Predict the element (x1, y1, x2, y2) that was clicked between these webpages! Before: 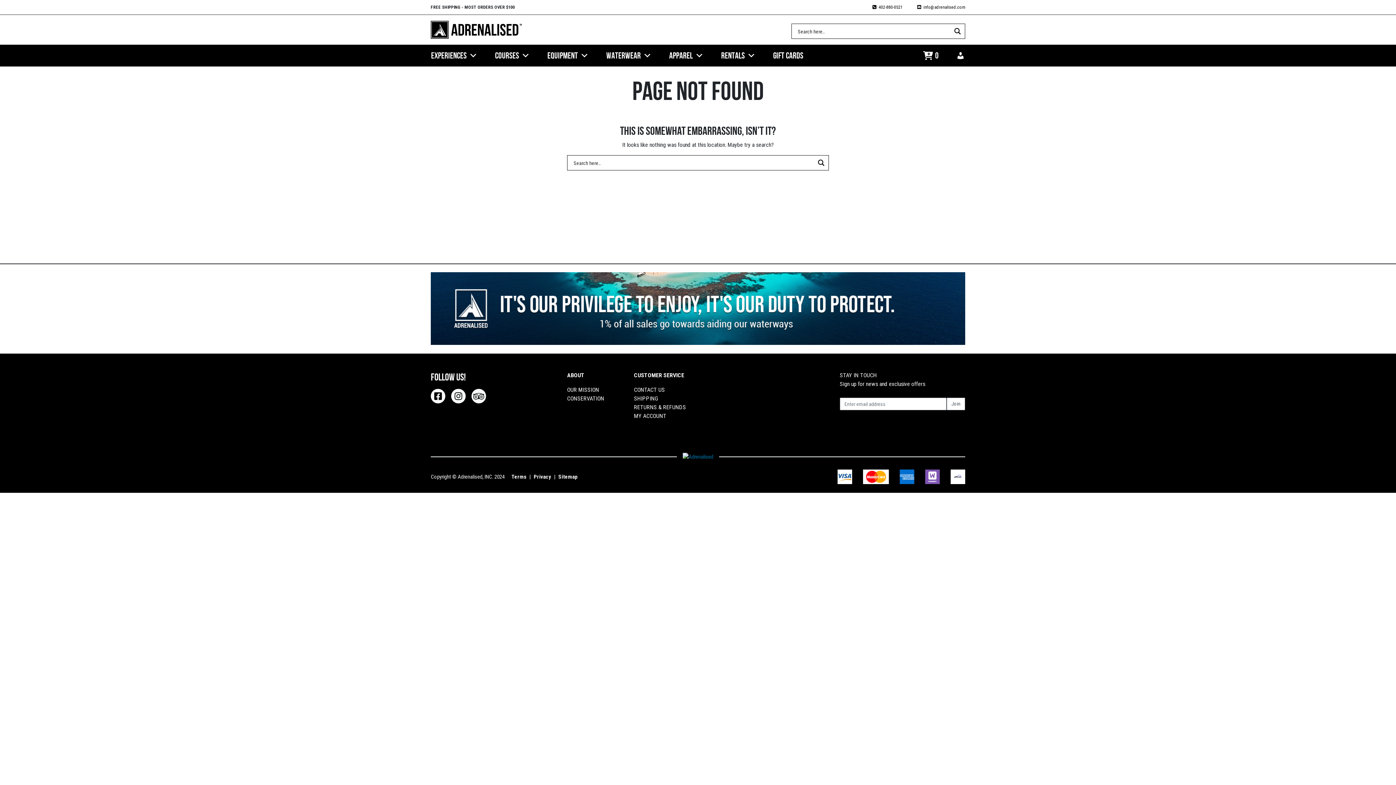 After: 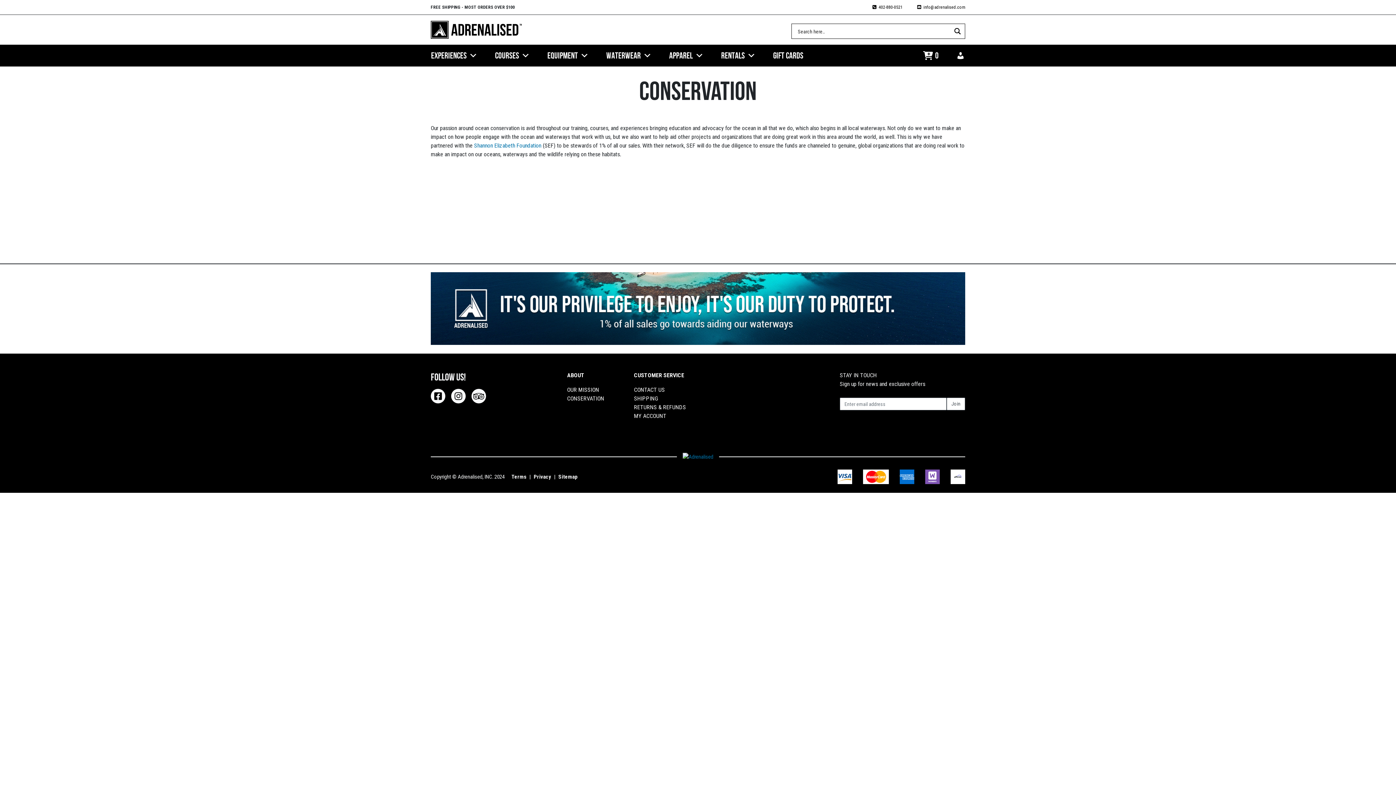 Action: label: CONSERVATION bbox: (567, 395, 604, 402)